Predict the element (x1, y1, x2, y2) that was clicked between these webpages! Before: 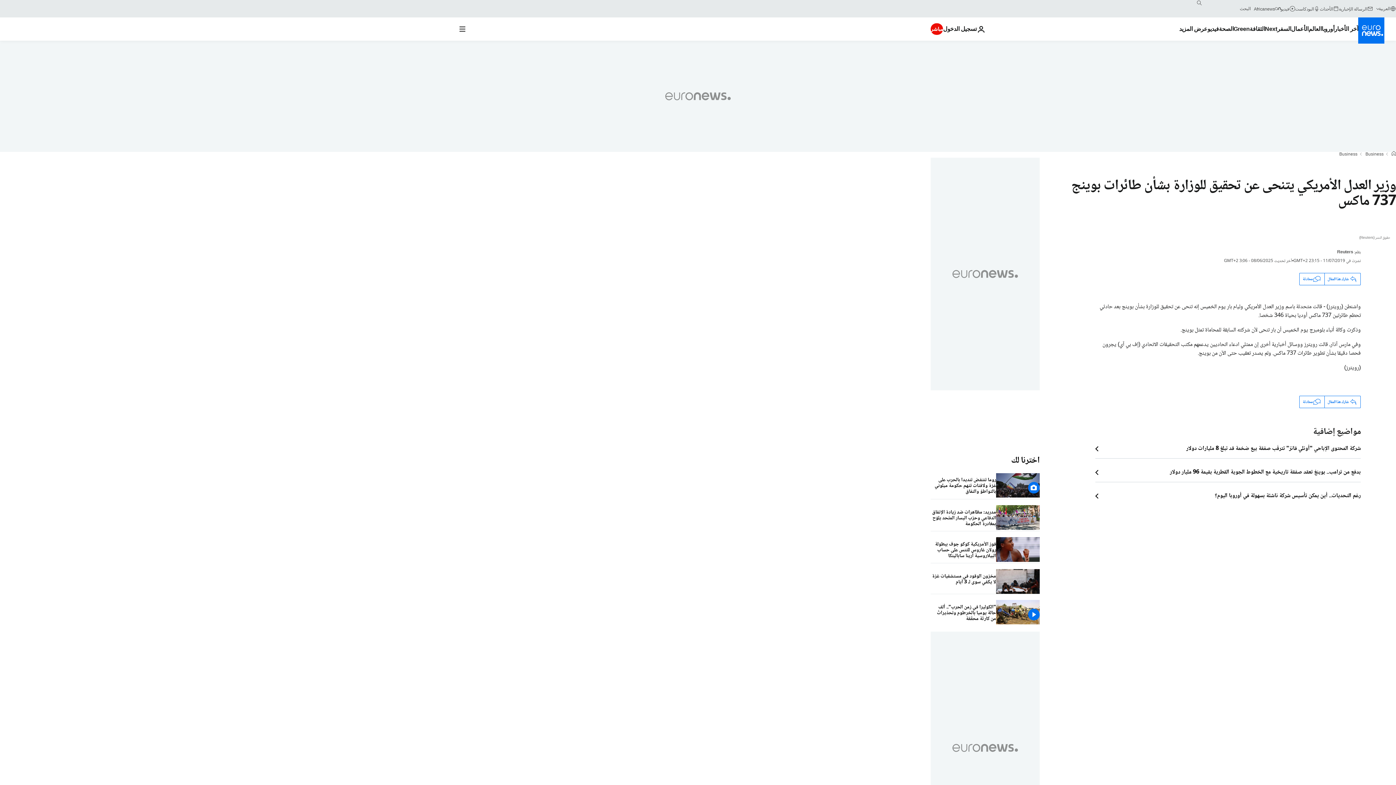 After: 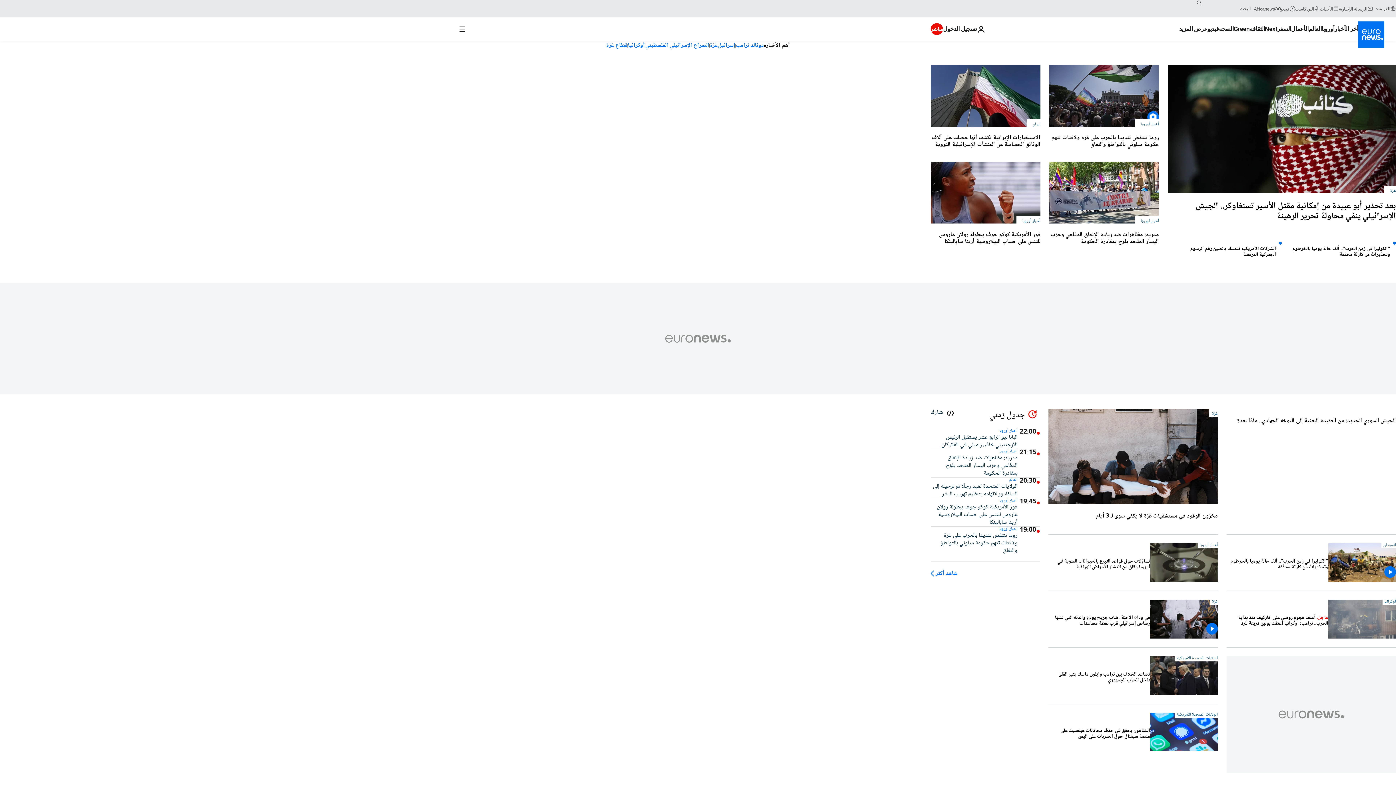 Action: label: الرئيسية bbox: (1392, 151, 1396, 157)